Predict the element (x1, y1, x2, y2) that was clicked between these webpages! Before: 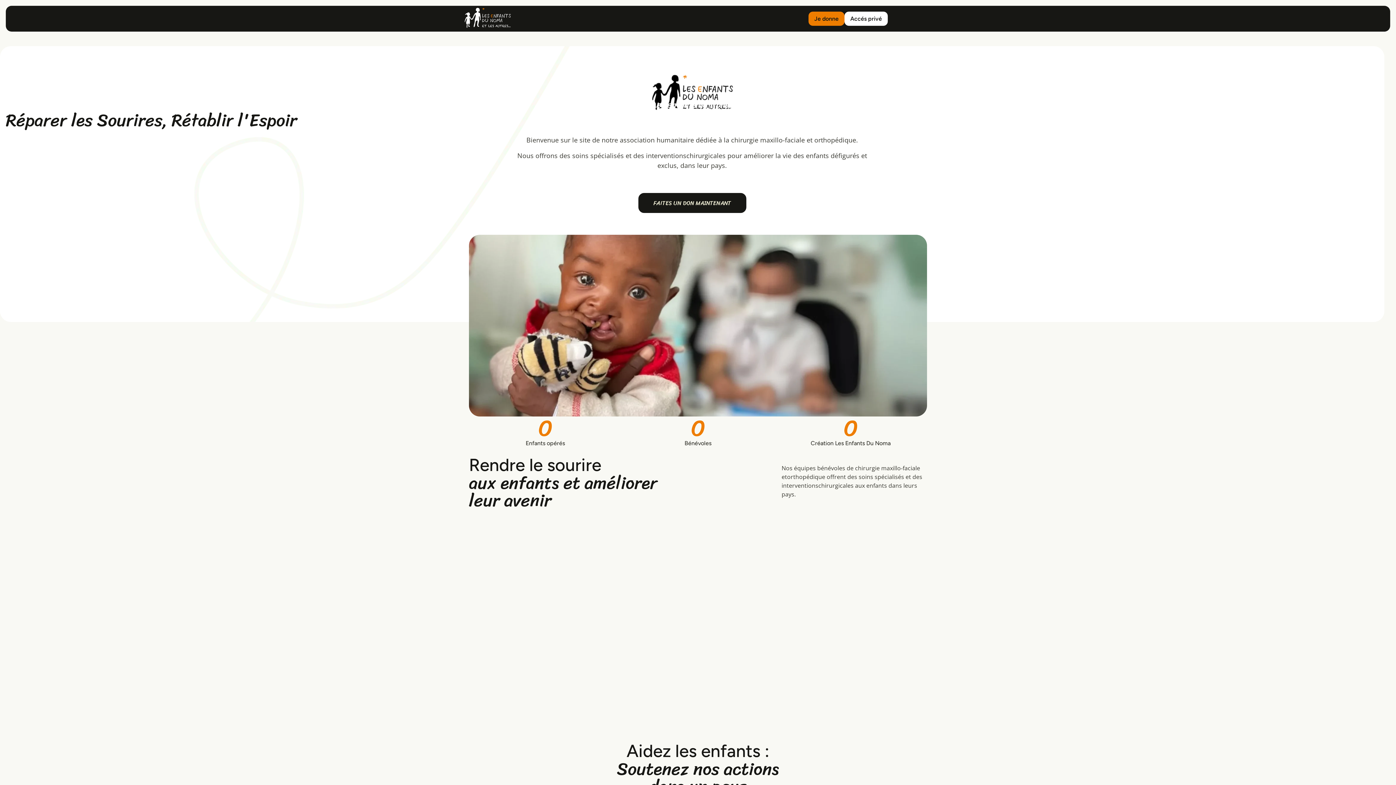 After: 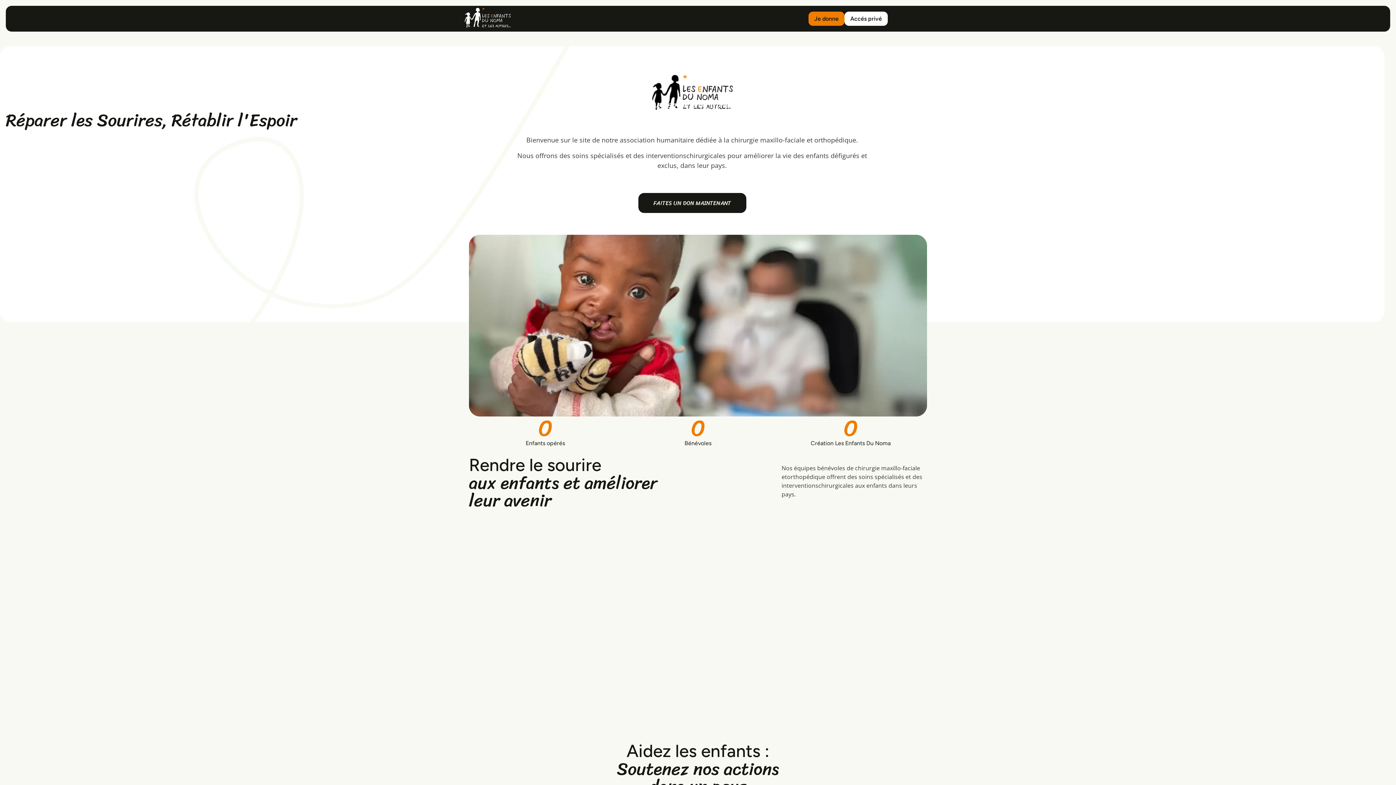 Action: bbox: (447, 5, 528, 30)